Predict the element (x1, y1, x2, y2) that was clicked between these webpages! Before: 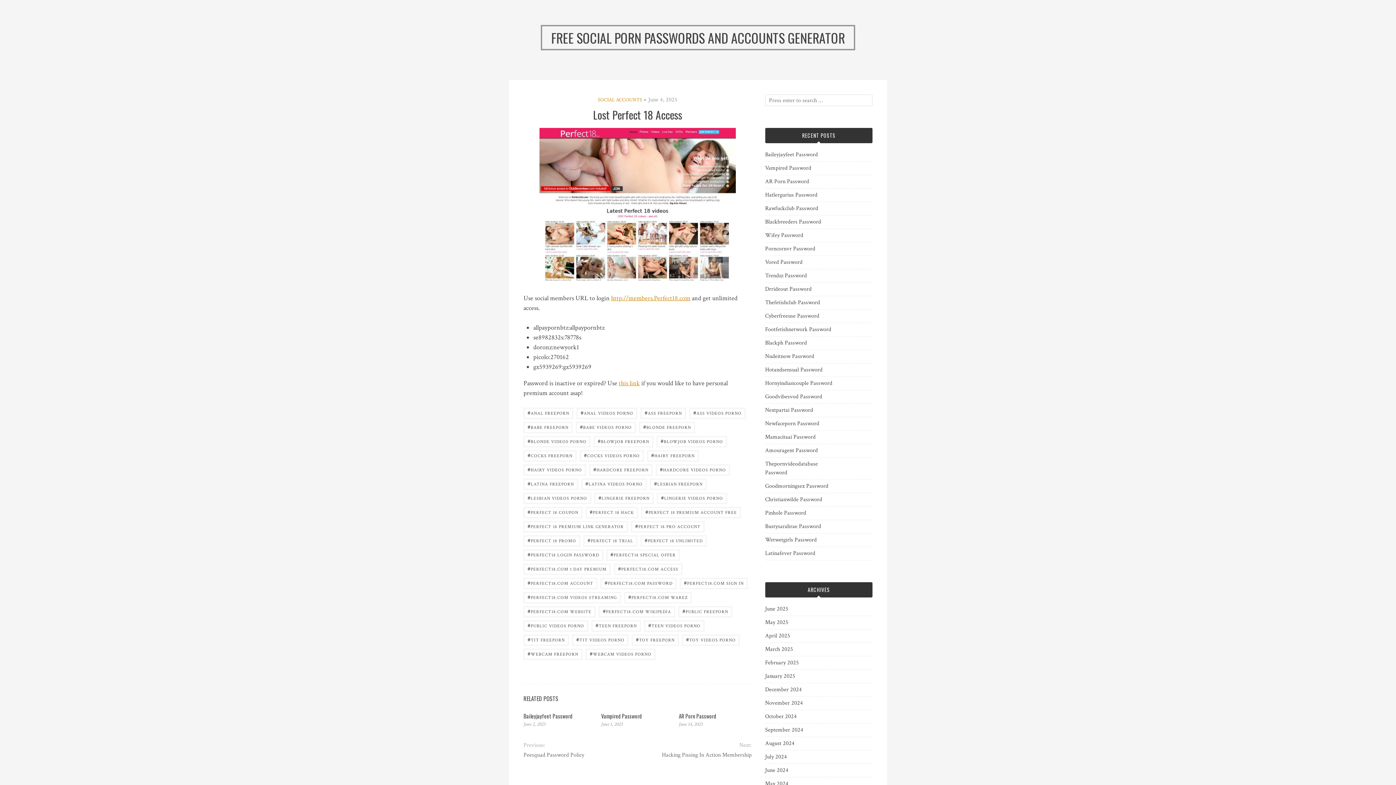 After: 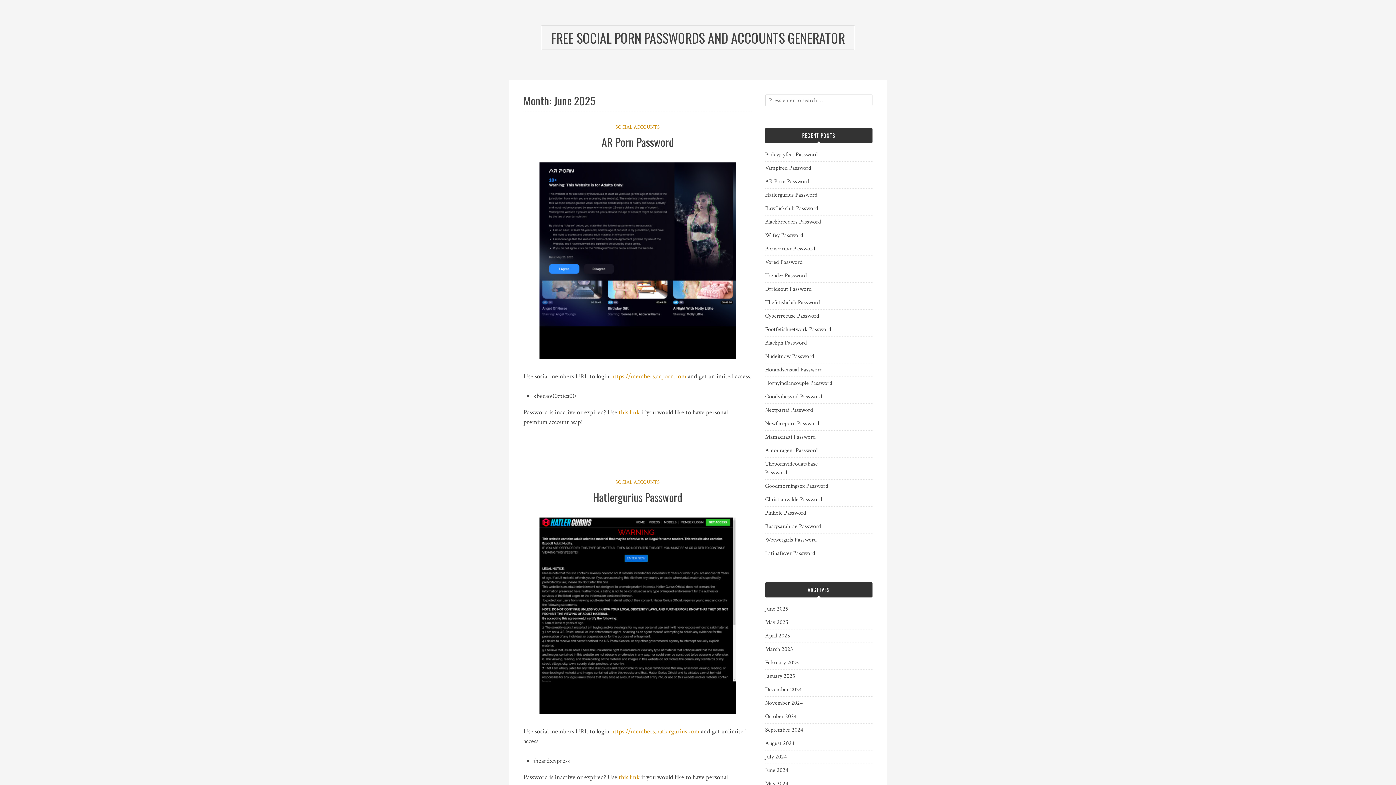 Action: label: May 2025 bbox: (765, 618, 788, 627)